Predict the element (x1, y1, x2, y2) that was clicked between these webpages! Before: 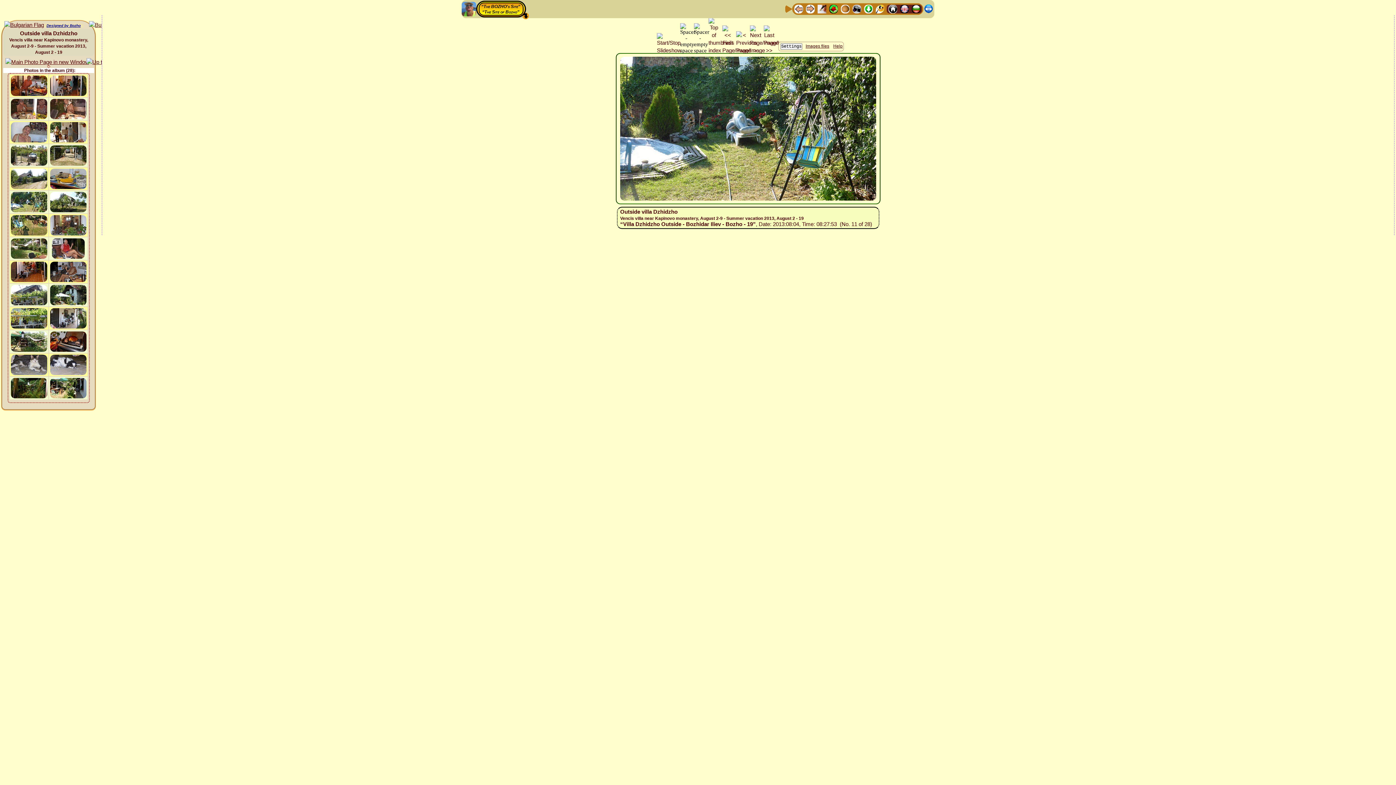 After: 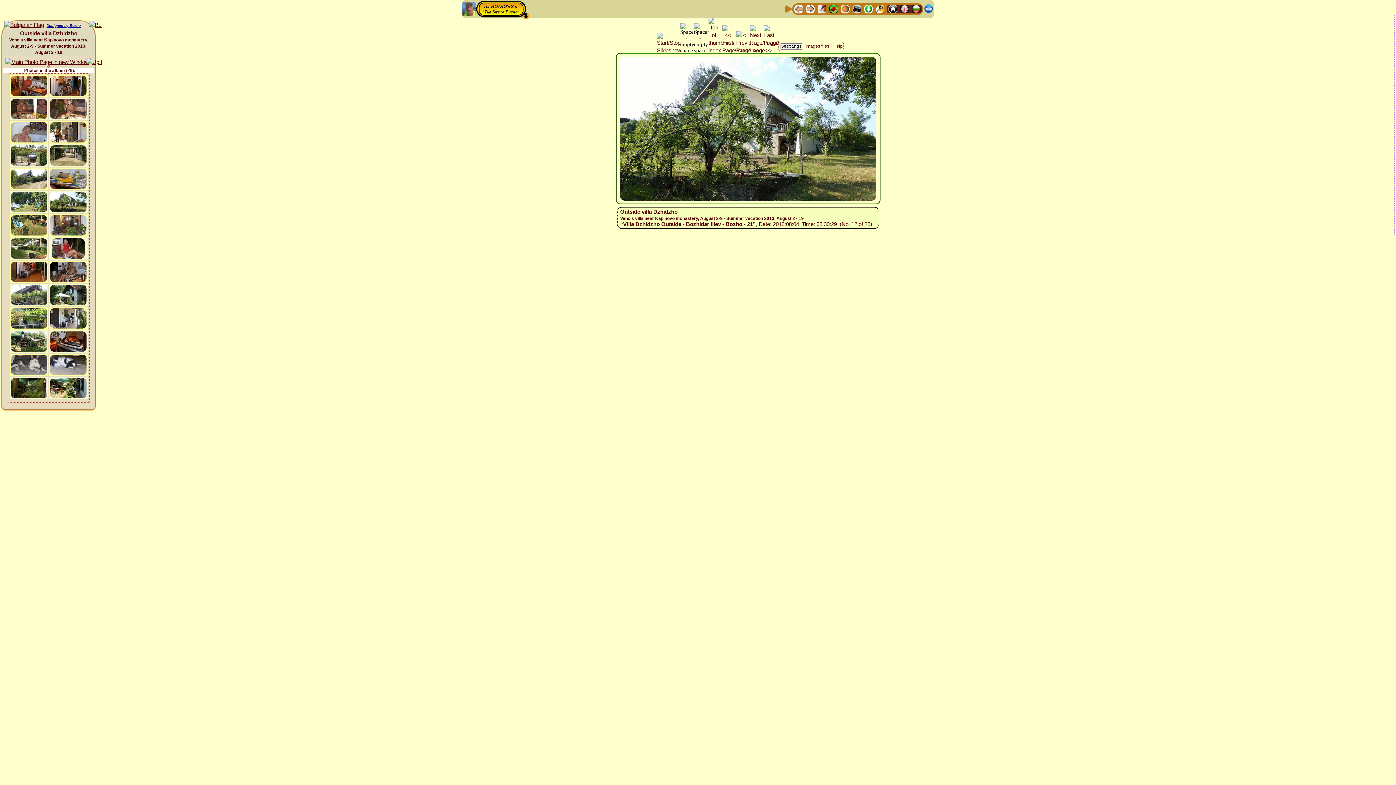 Action: bbox: (49, 198, 87, 205)